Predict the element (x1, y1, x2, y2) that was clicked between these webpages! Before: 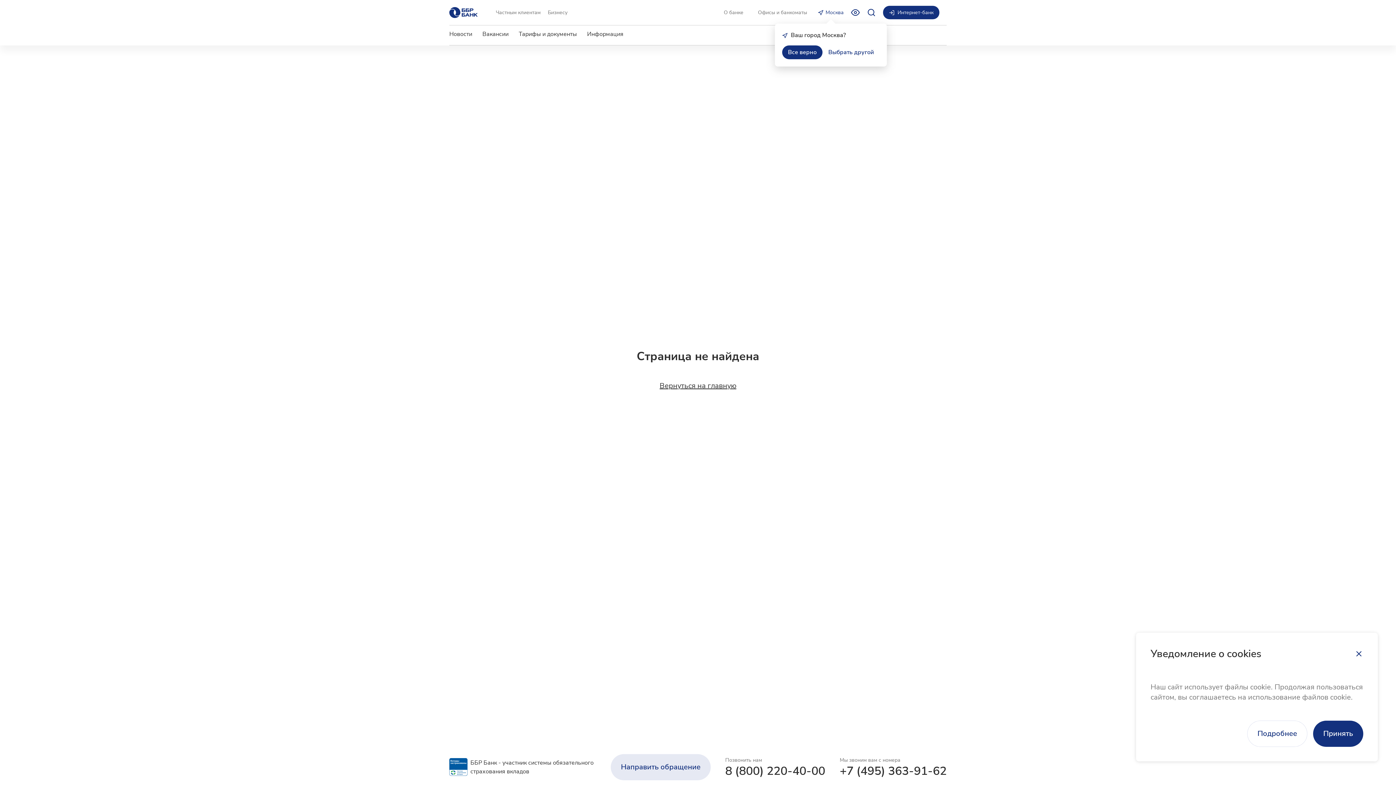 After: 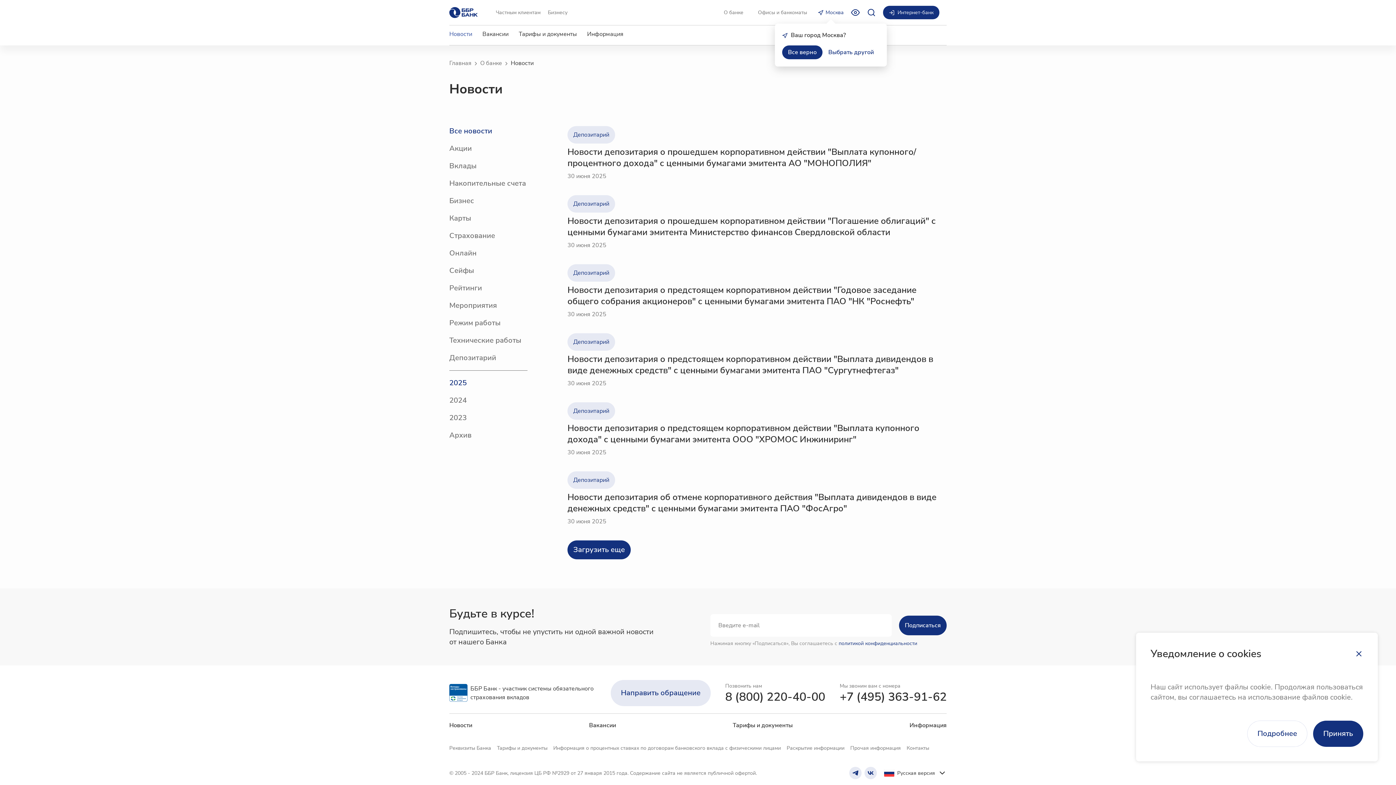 Action: bbox: (449, 25, 472, 45) label: Новости